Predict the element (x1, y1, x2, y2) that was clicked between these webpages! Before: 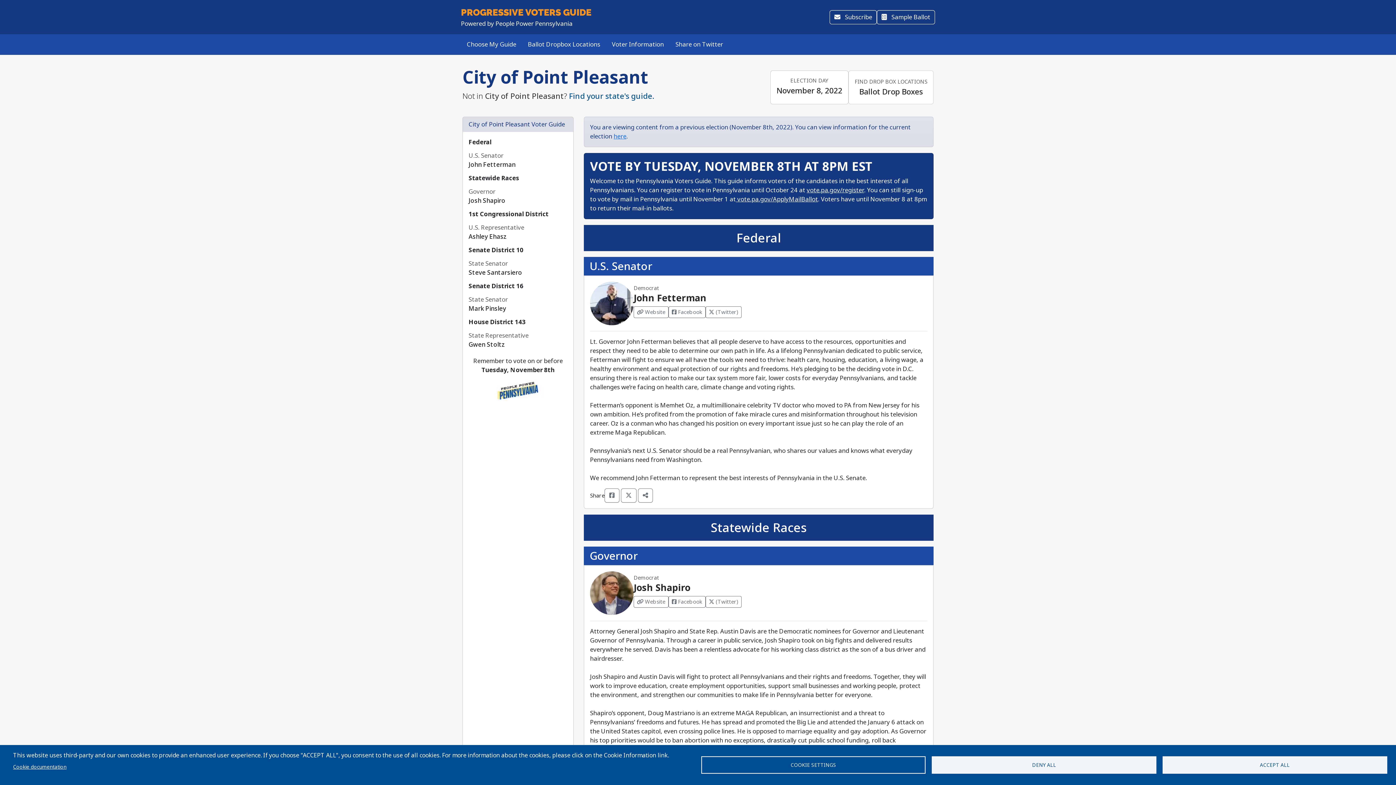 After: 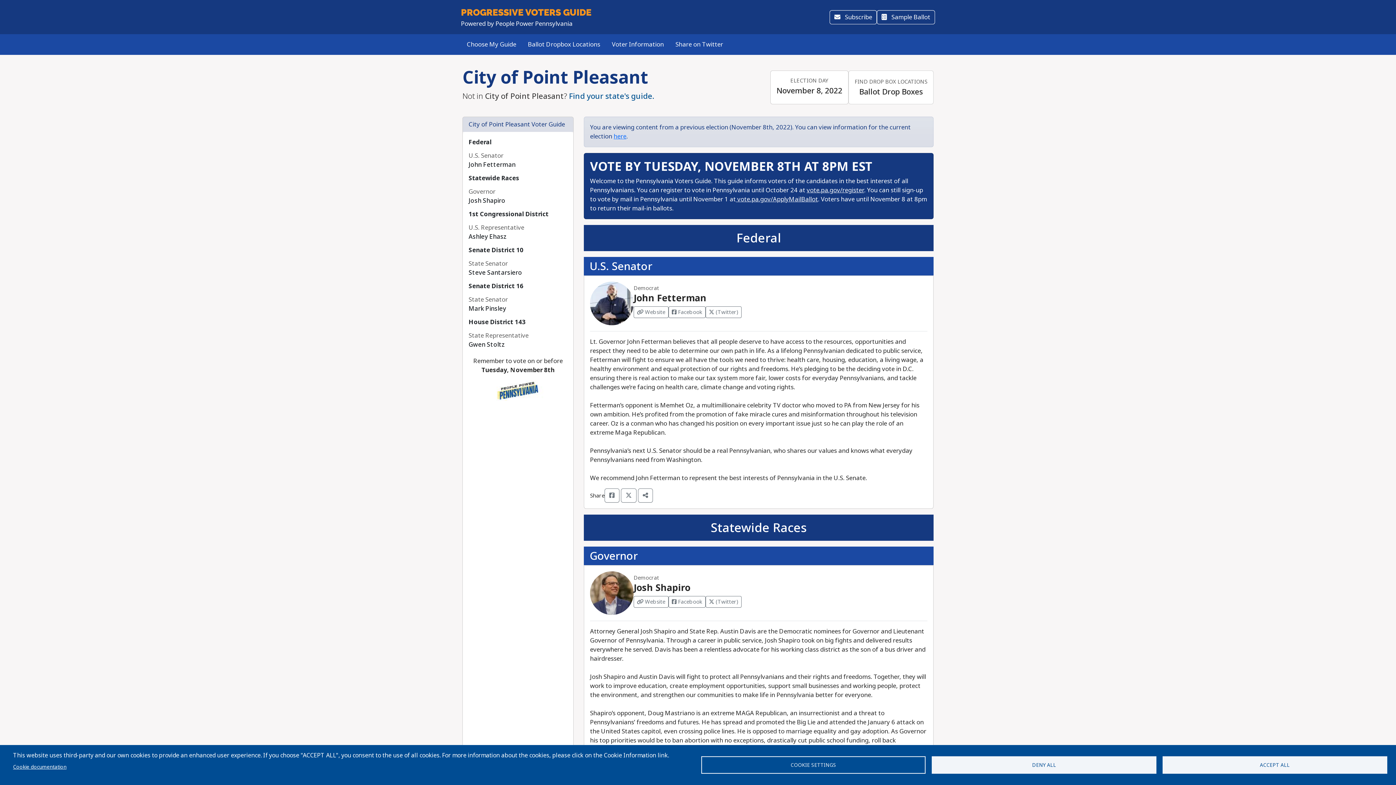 Action: bbox: (590, 298, 633, 307)